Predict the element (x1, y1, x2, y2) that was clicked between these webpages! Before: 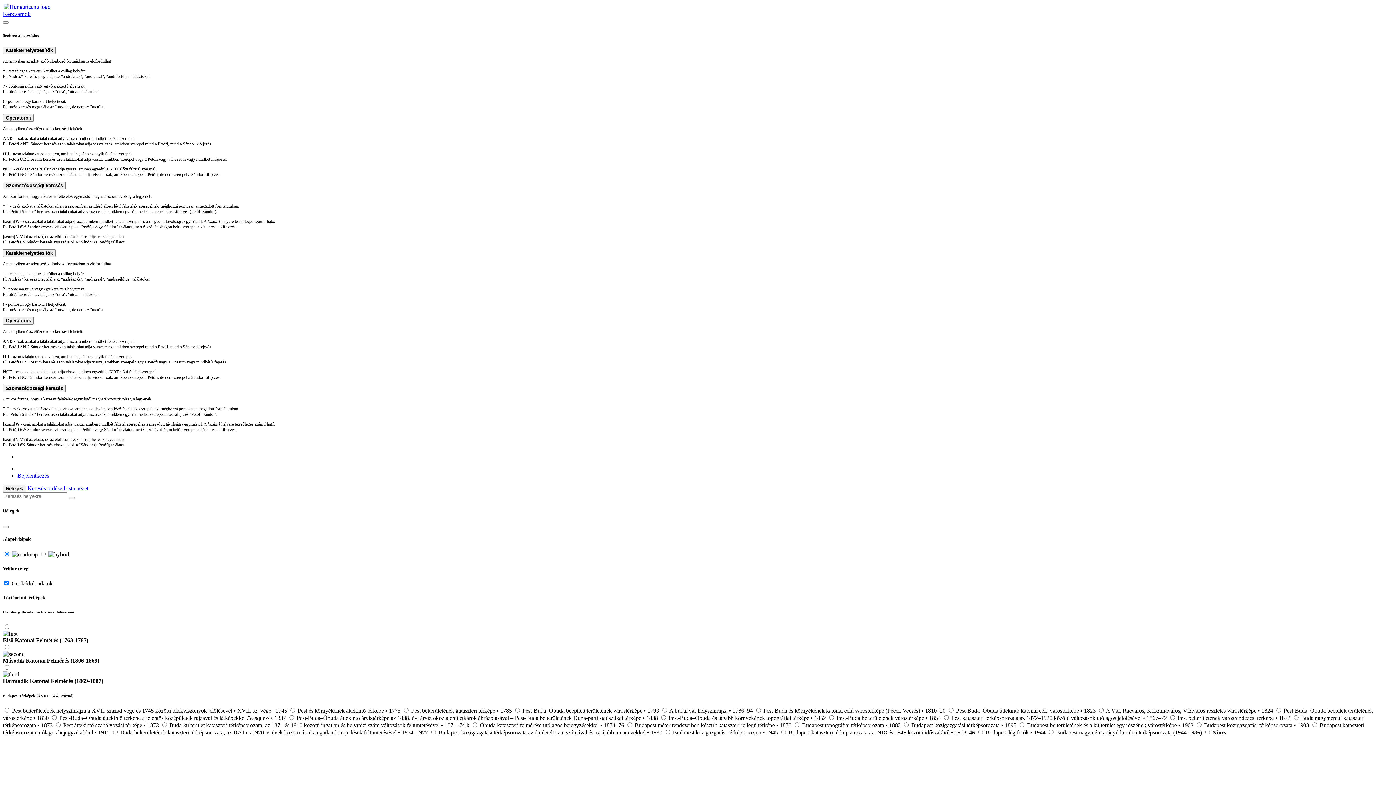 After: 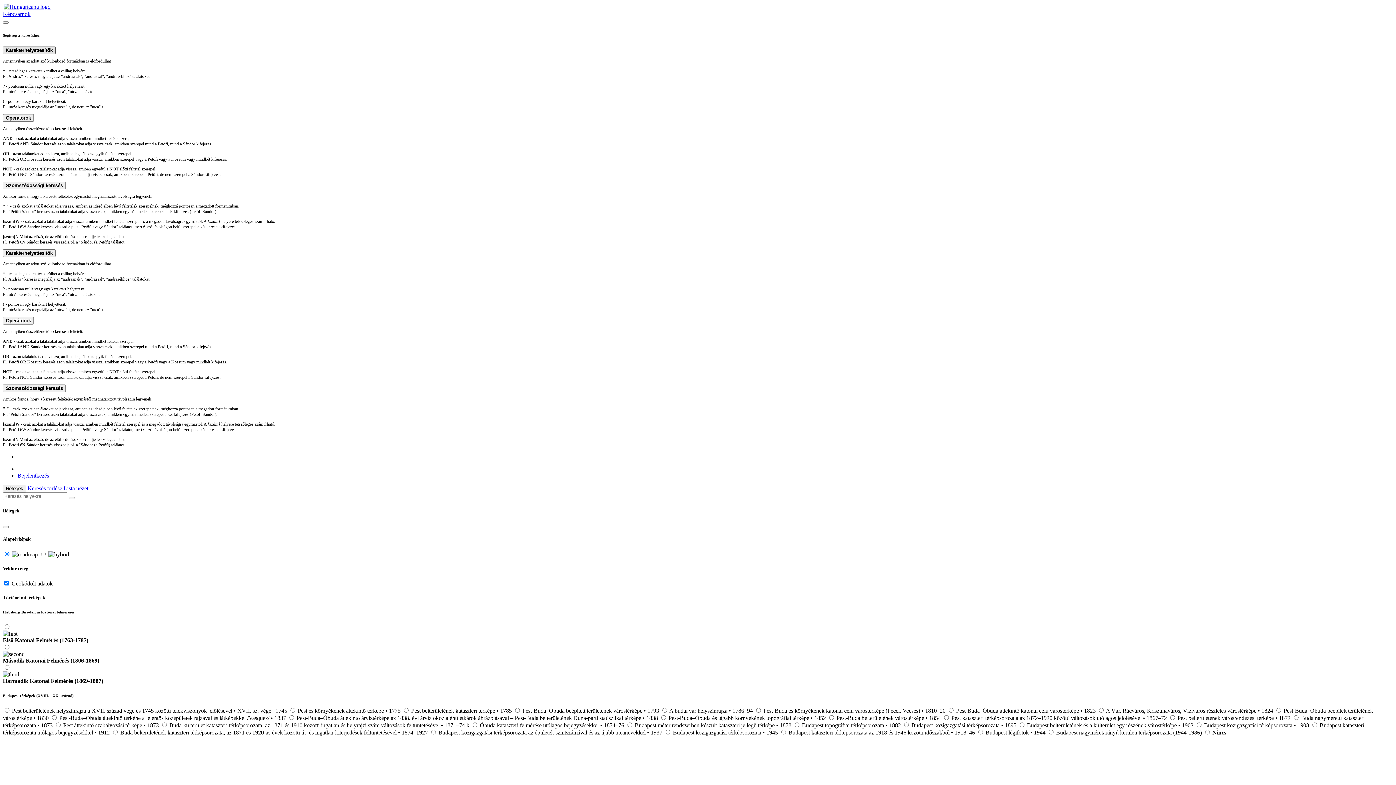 Action: bbox: (2, 46, 55, 54) label: Karakterhelyettesítők